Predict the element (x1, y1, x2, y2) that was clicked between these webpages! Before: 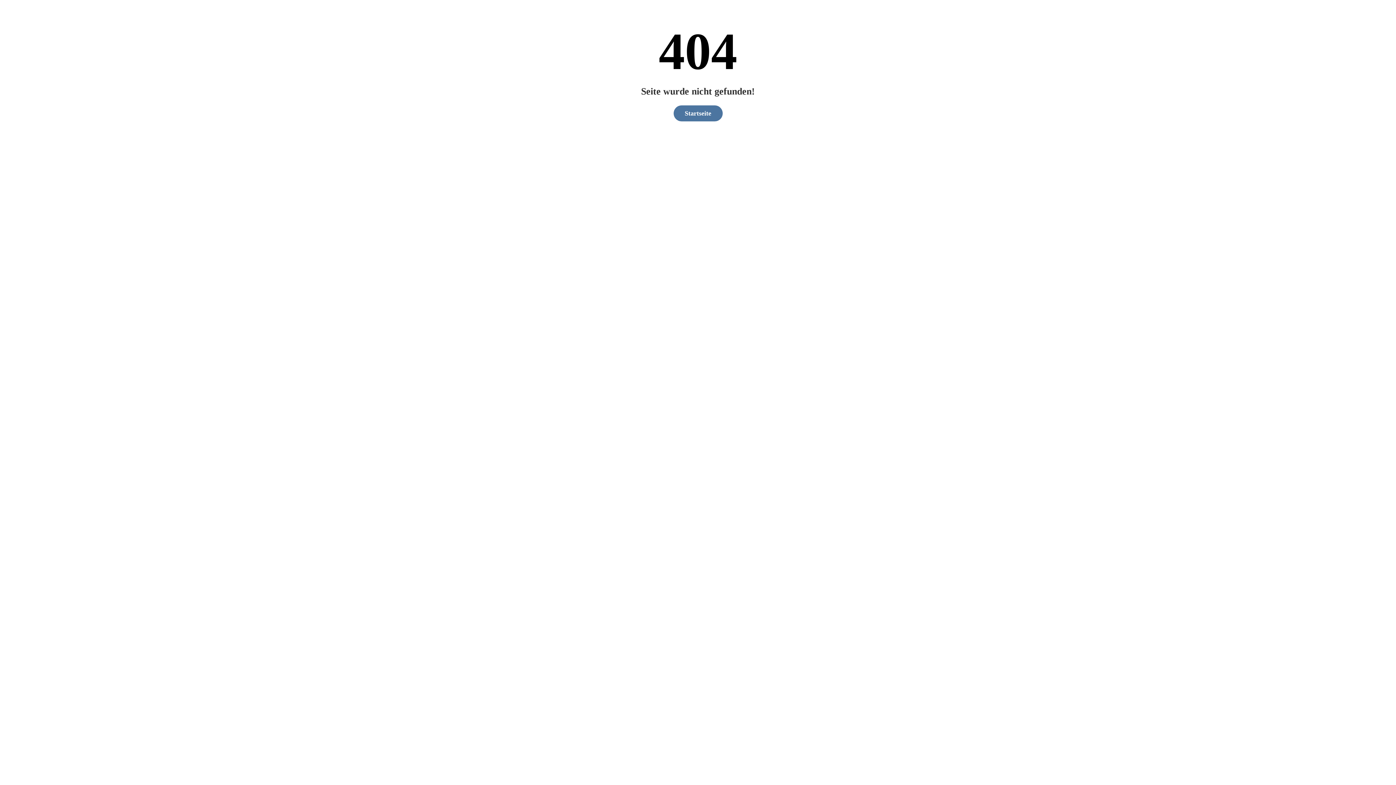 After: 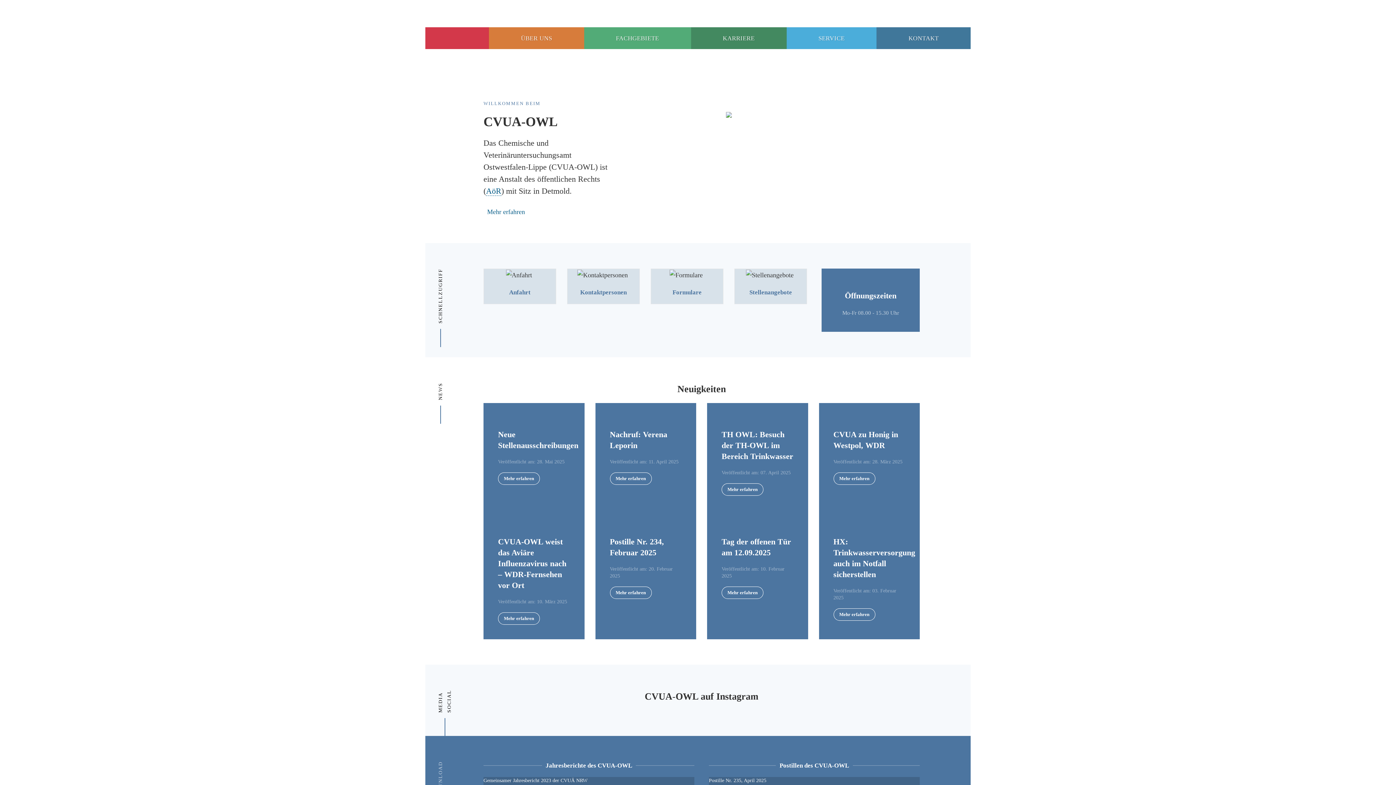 Action: label: Startseite bbox: (673, 105, 722, 121)